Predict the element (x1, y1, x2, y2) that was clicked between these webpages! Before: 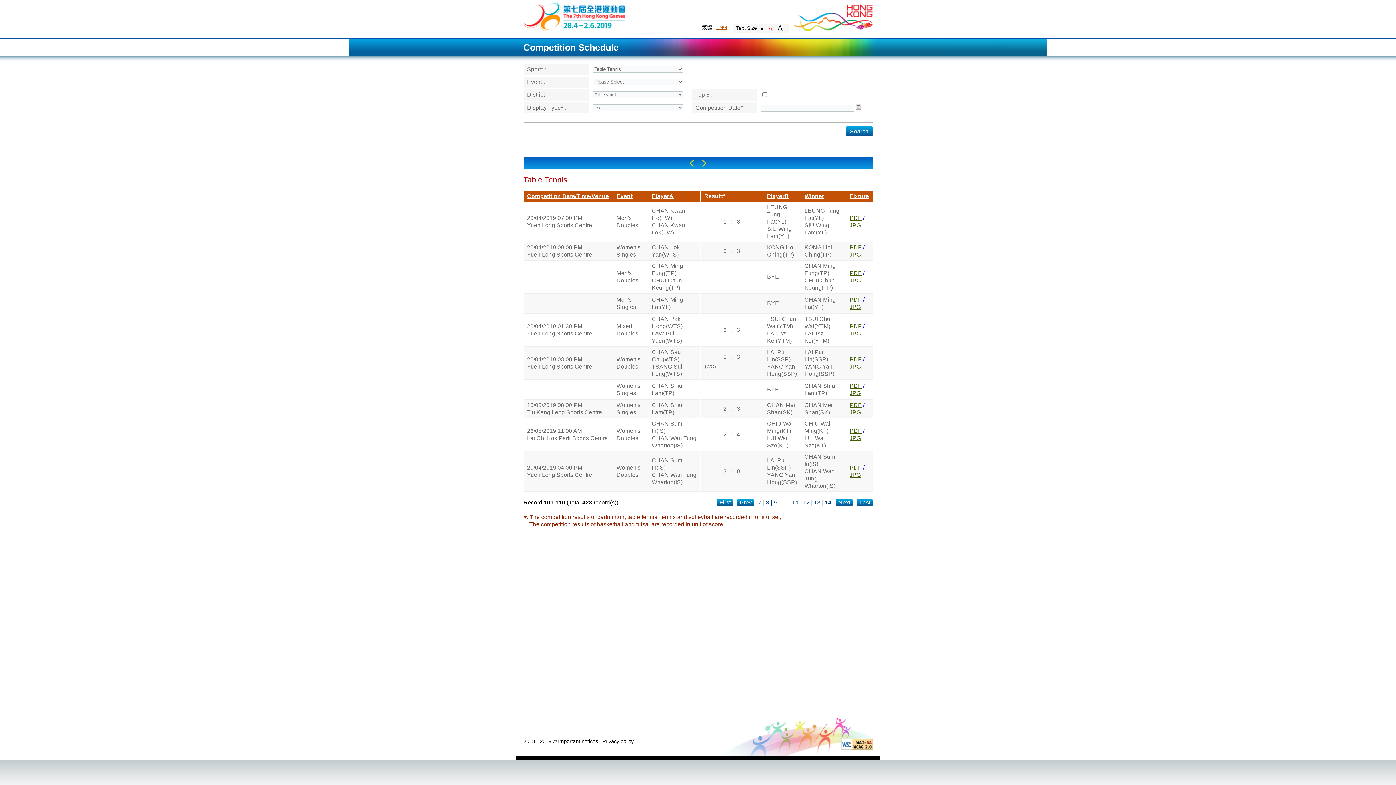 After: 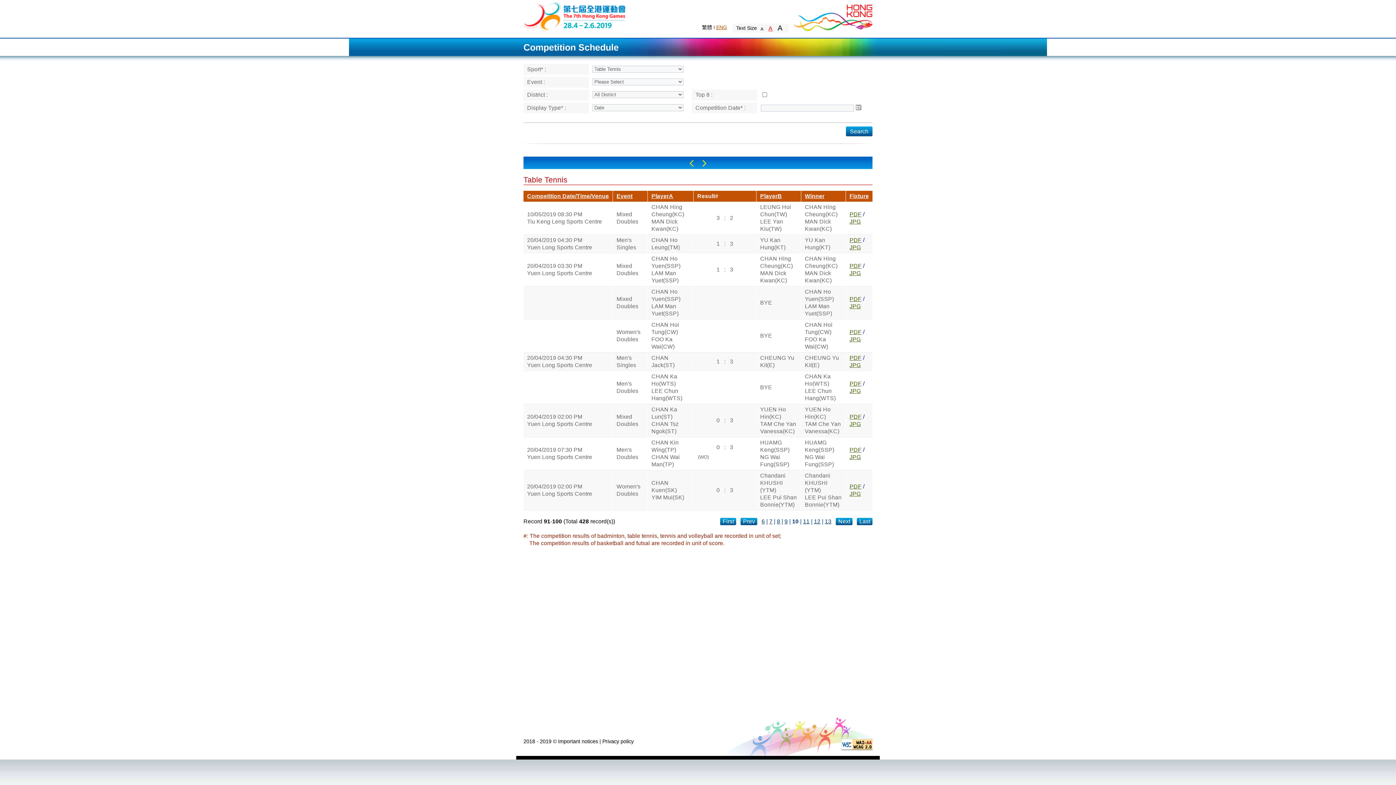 Action: bbox: (737, 499, 754, 506) label: Prev